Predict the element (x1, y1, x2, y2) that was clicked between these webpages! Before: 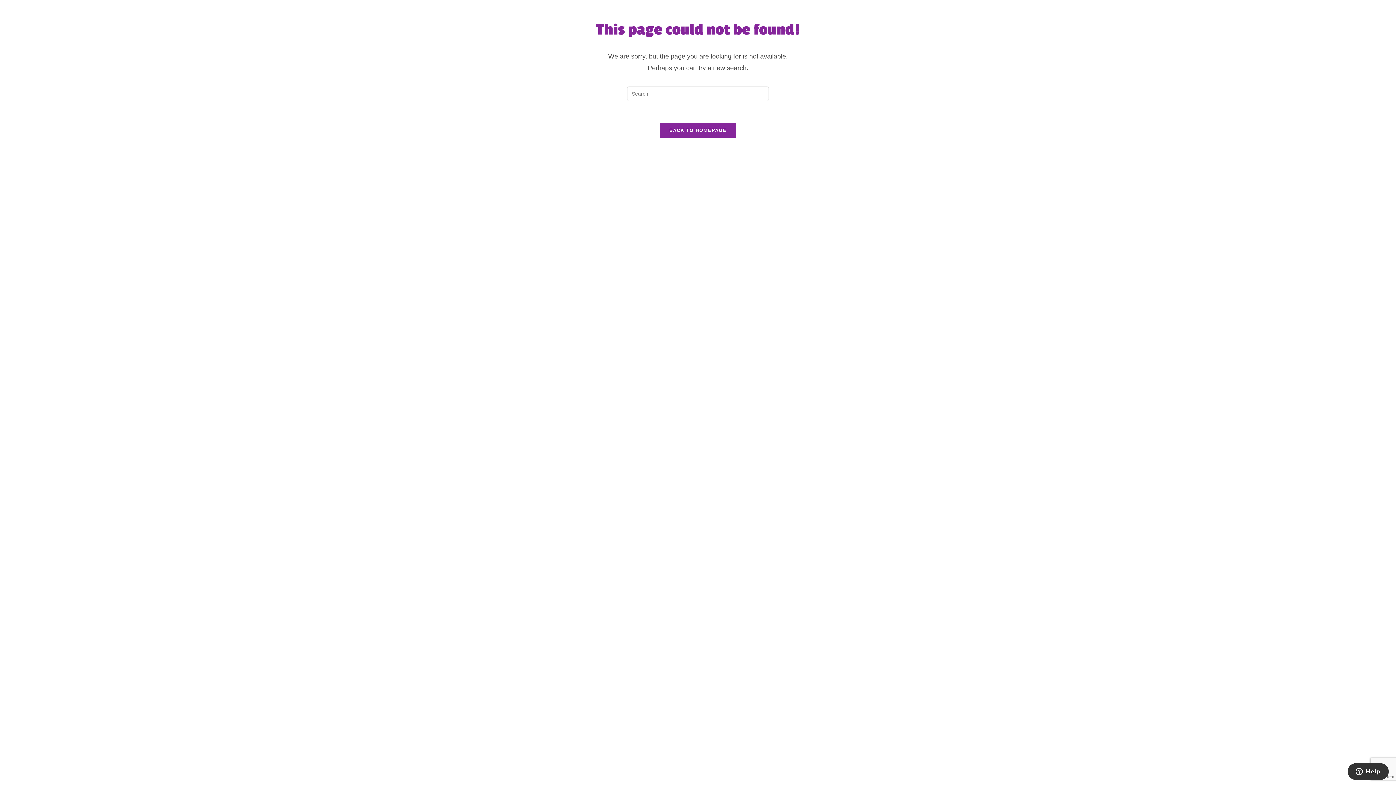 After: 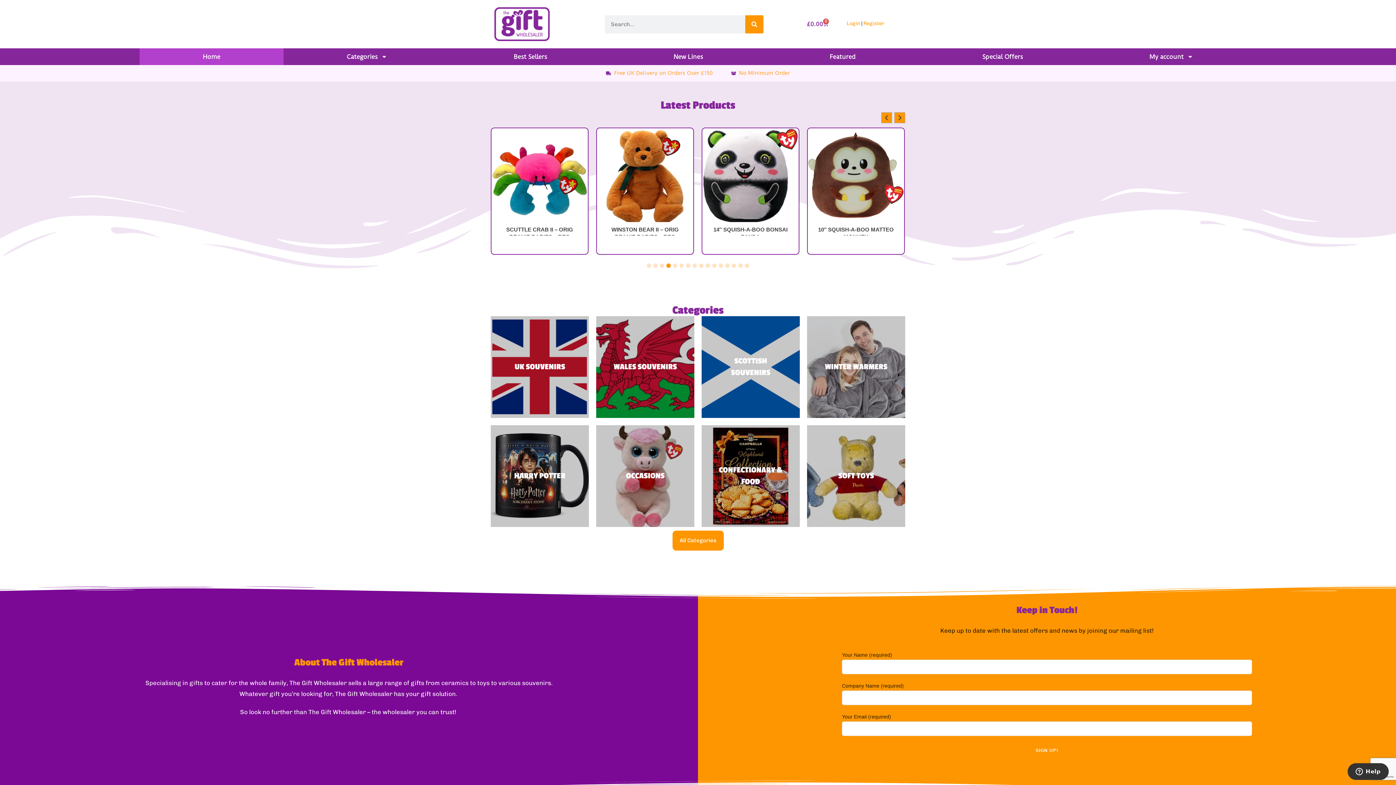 Action: label: BACK TO HOMEPAGE bbox: (660, 122, 736, 137)